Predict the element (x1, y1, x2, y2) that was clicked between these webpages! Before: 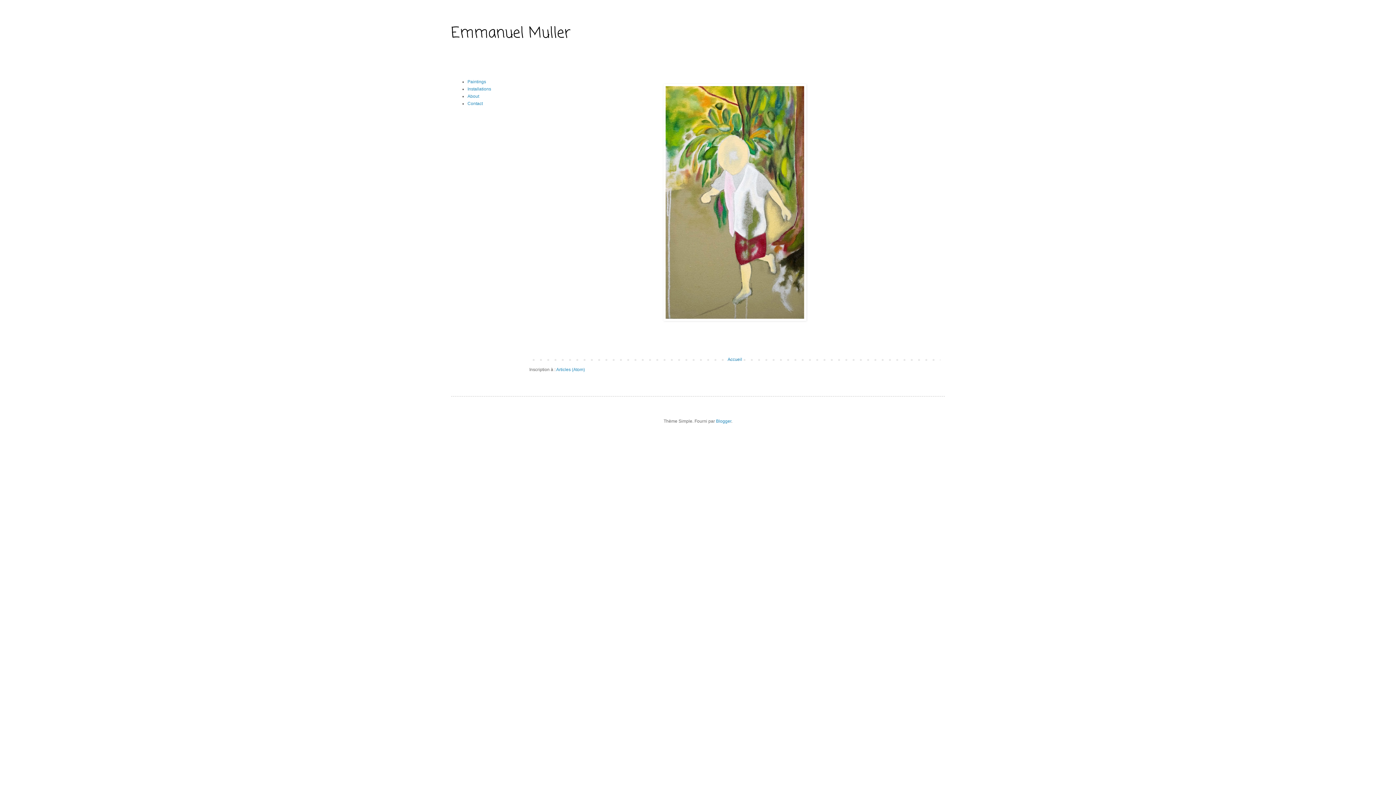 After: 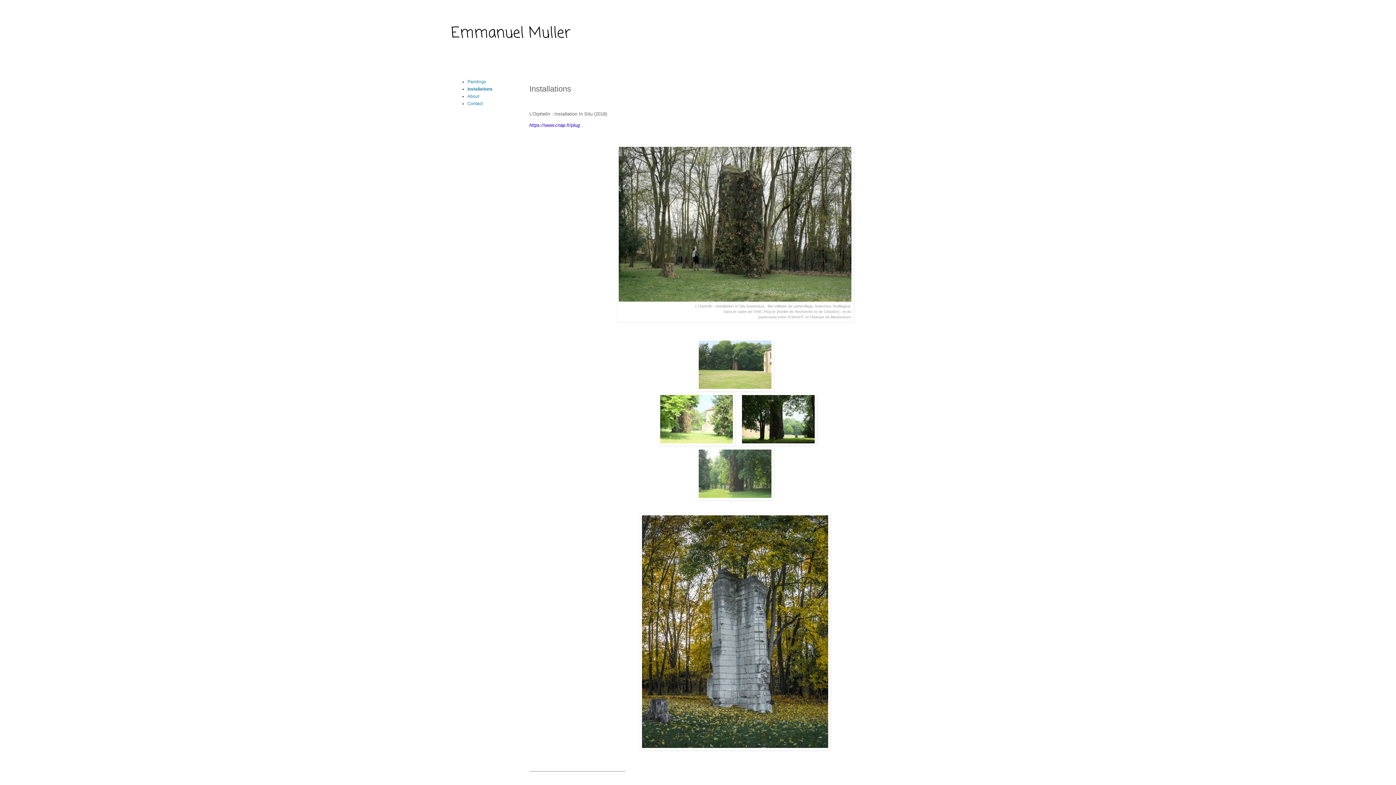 Action: label: Installations bbox: (467, 86, 491, 91)